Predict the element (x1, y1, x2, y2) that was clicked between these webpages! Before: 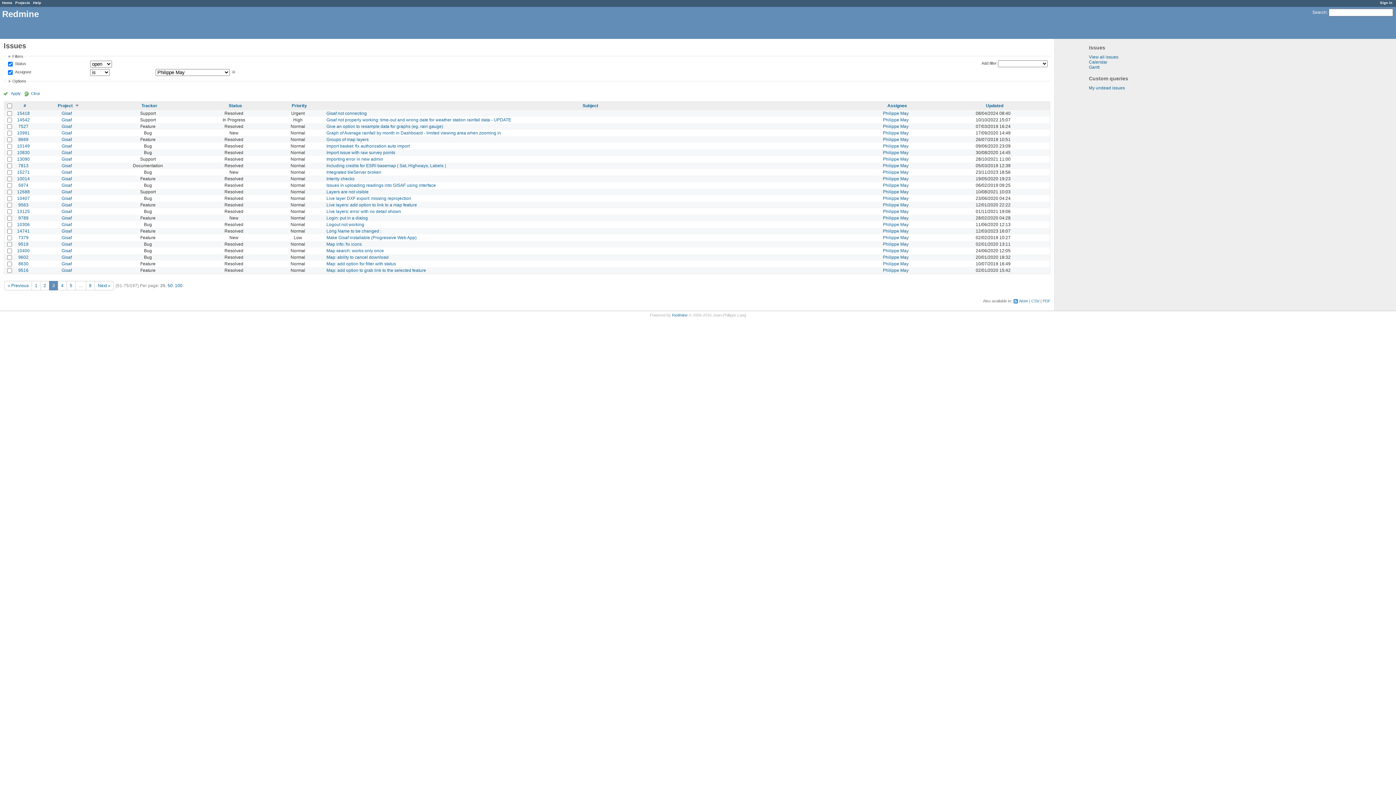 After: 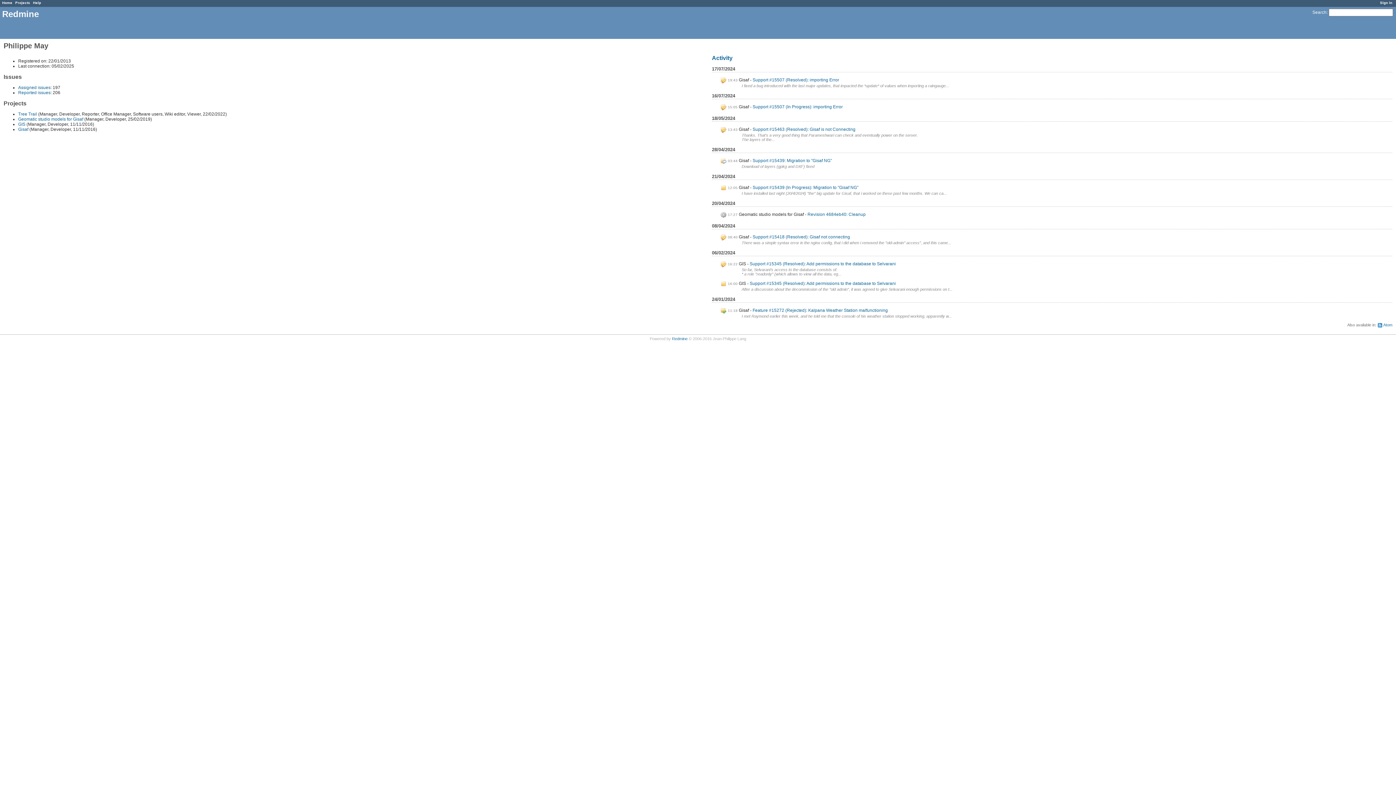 Action: bbox: (883, 182, 908, 187) label: Philippe May